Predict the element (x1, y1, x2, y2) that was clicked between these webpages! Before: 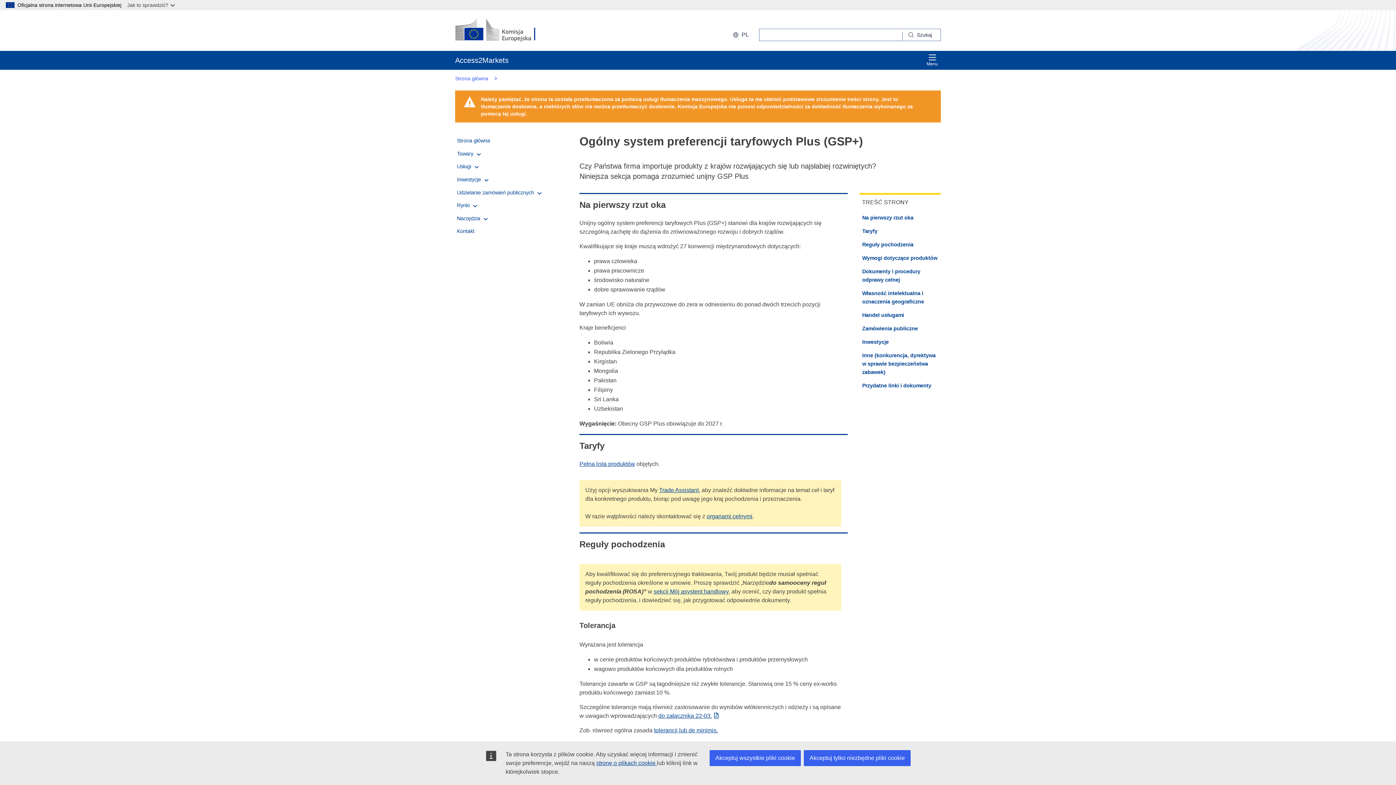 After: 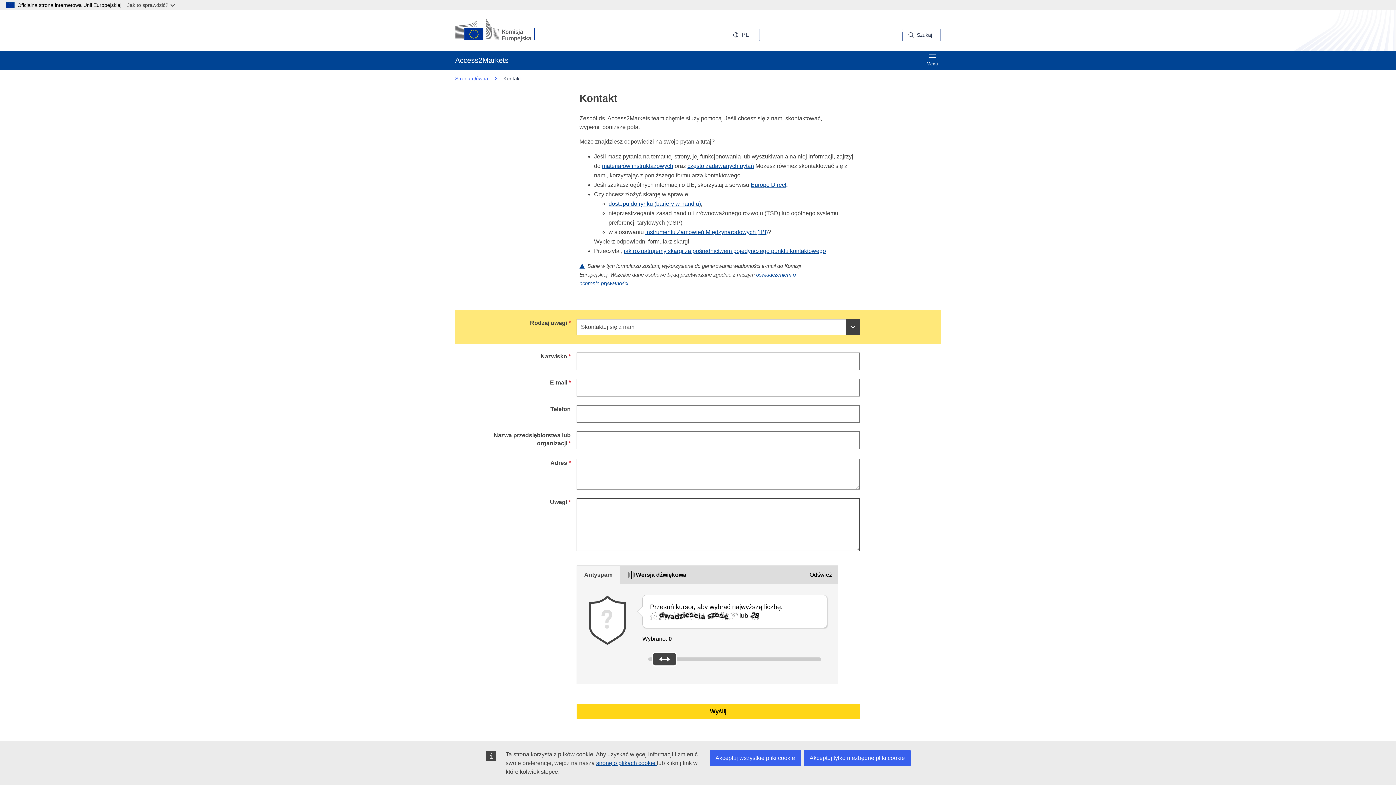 Action: label: Kontakt bbox: (457, 228, 474, 234)